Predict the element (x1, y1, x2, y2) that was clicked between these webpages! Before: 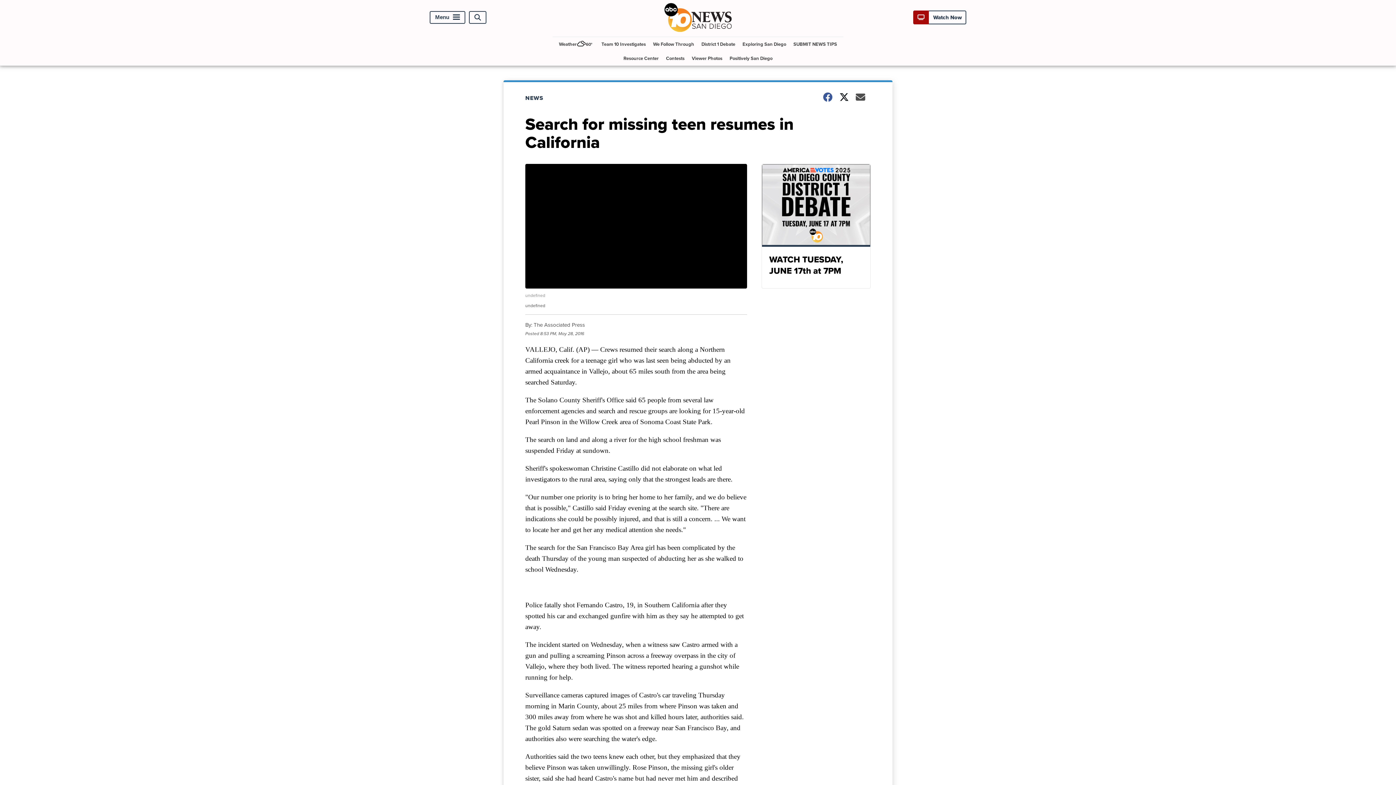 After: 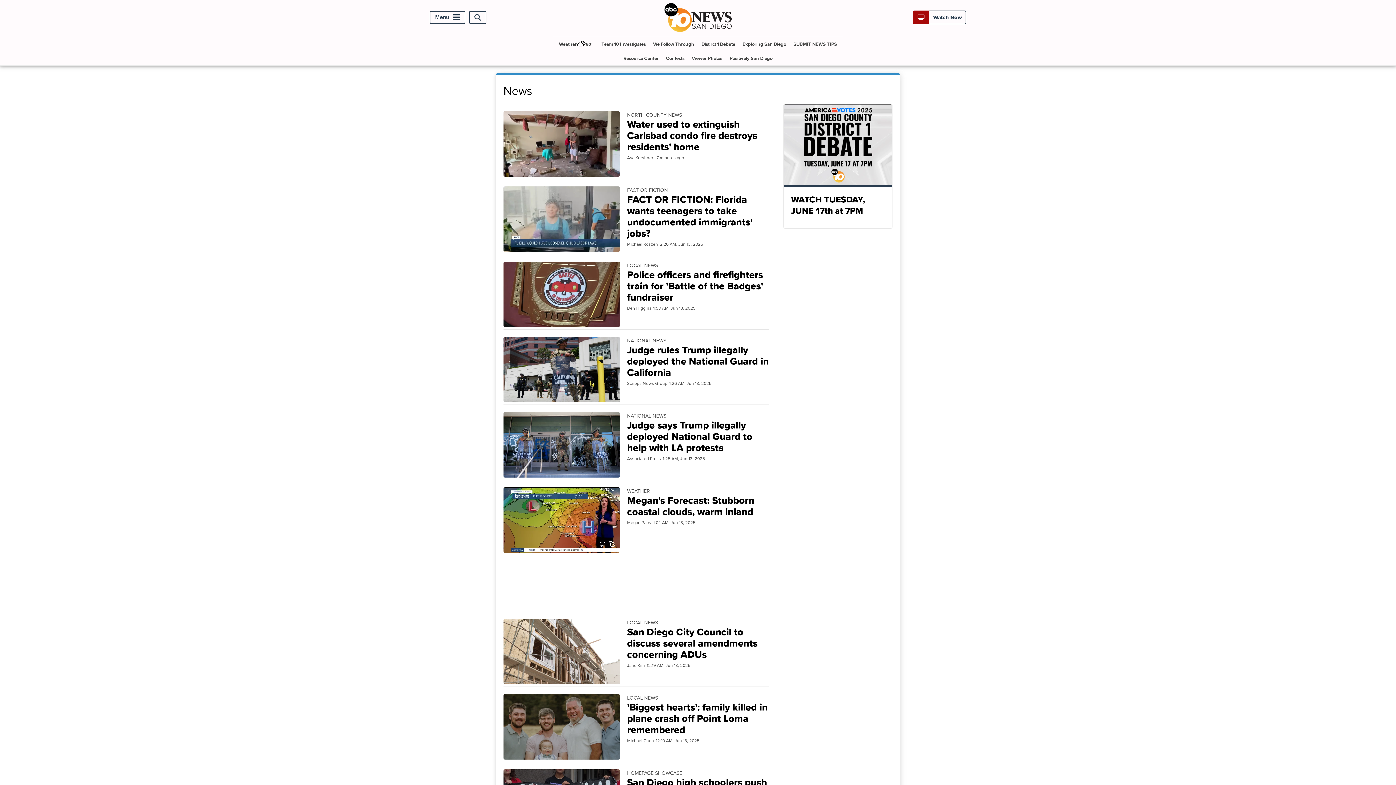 Action: bbox: (525, 93, 552, 102) label: NEWS